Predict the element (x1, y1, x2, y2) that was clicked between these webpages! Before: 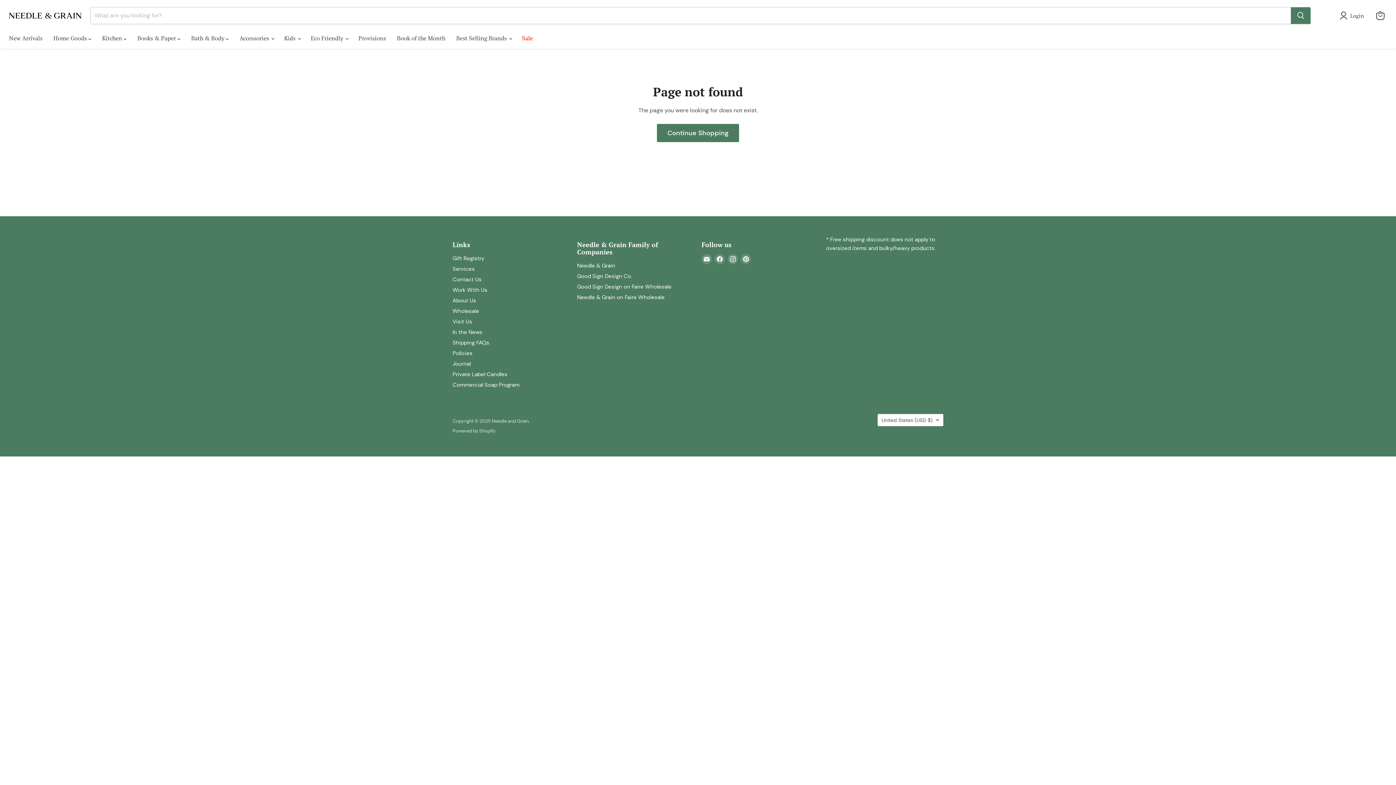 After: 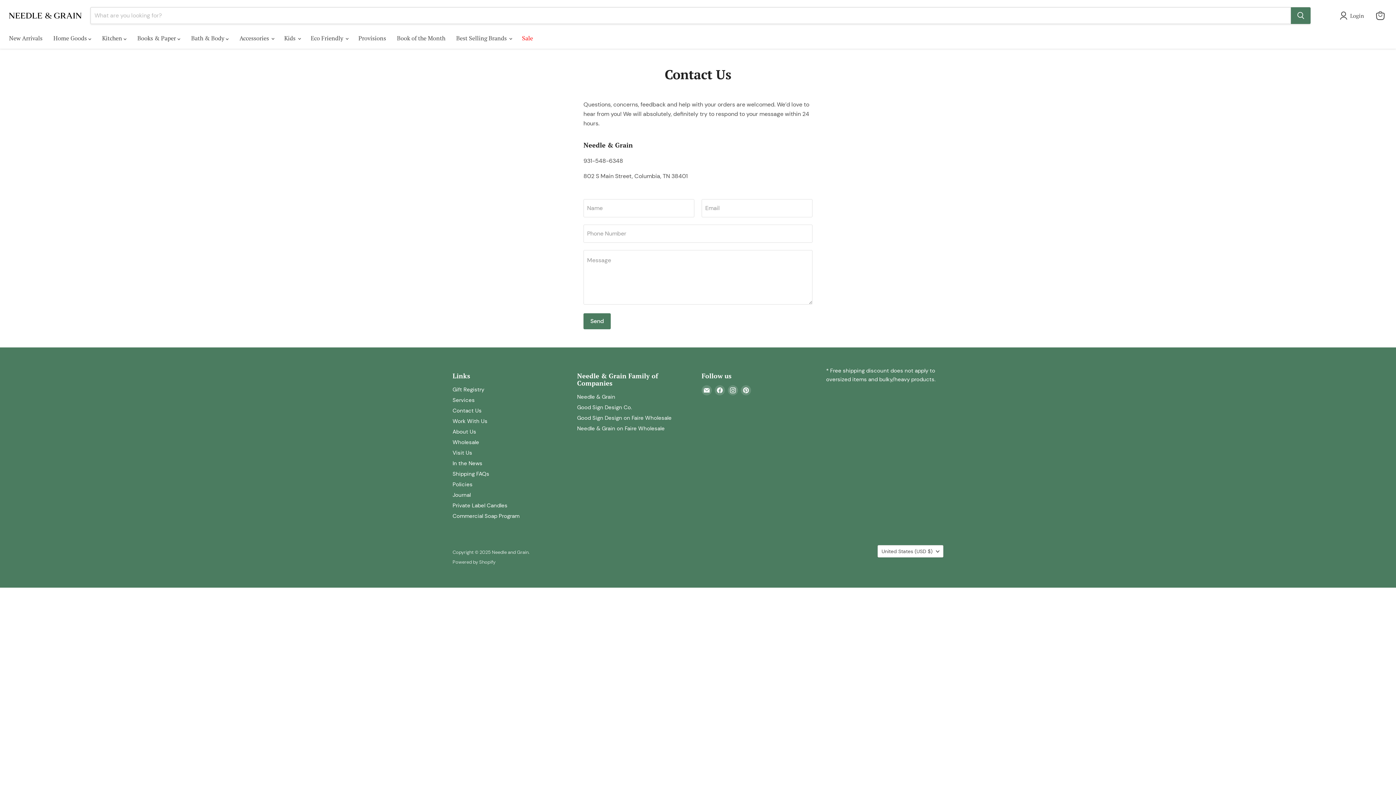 Action: bbox: (452, 275, 481, 283) label: Contact Us